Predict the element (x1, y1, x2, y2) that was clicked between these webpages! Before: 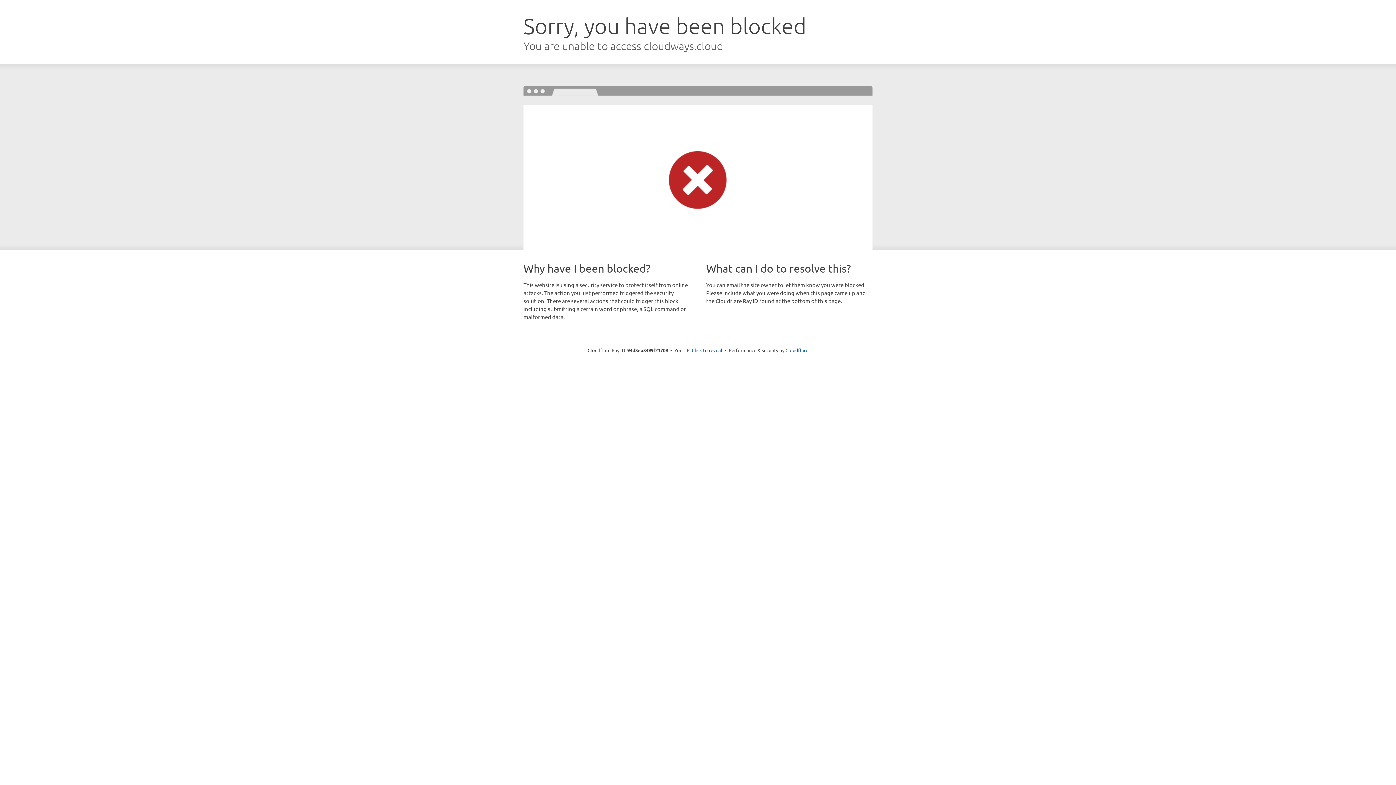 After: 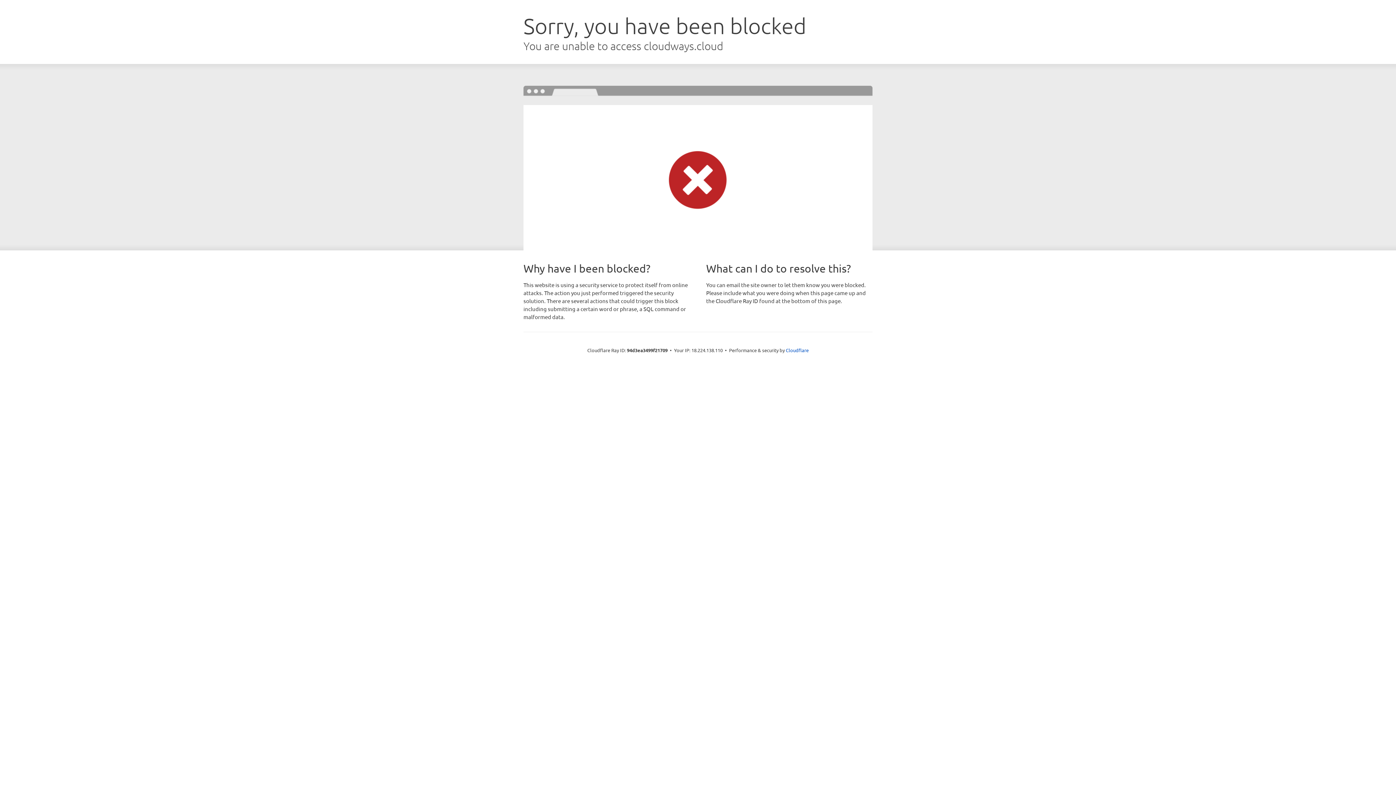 Action: label: Click to reveal bbox: (692, 346, 722, 353)